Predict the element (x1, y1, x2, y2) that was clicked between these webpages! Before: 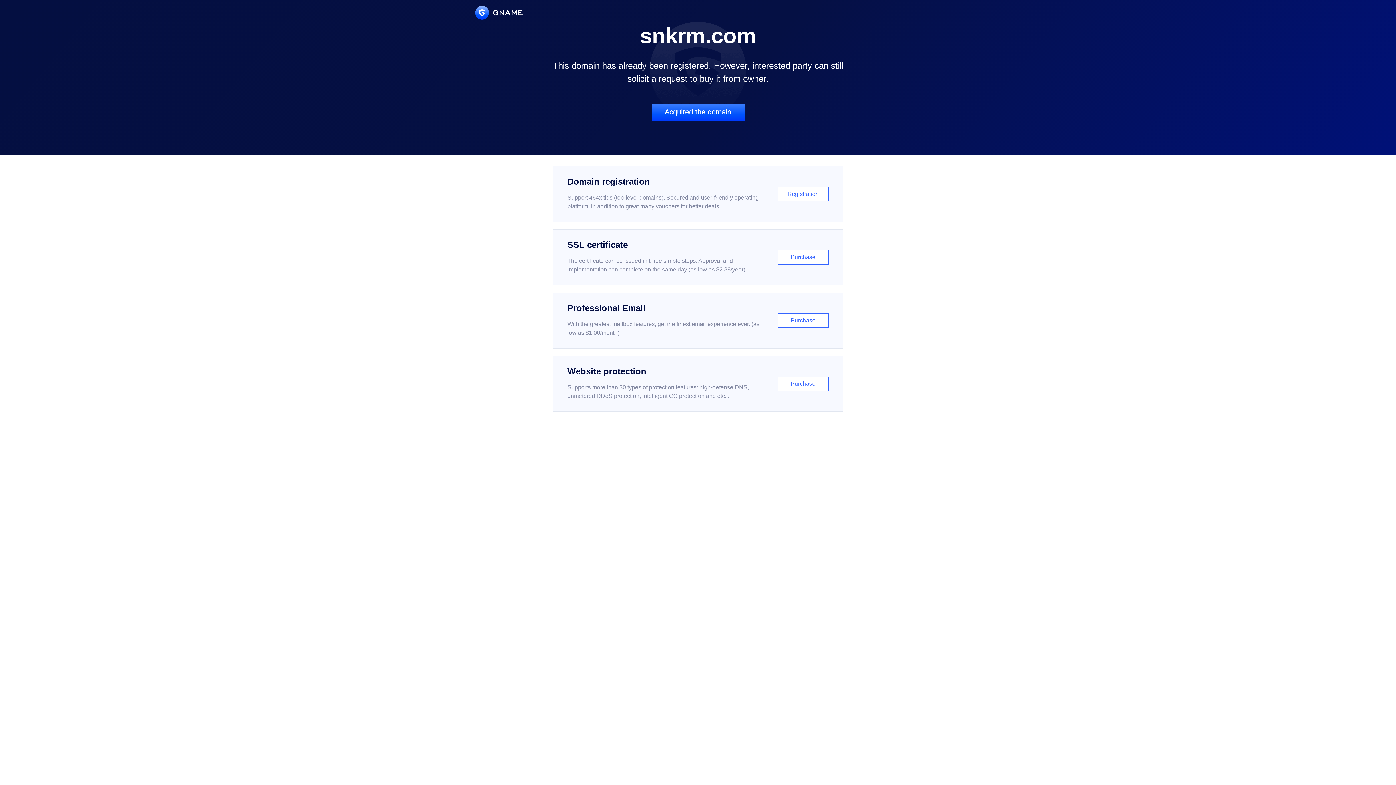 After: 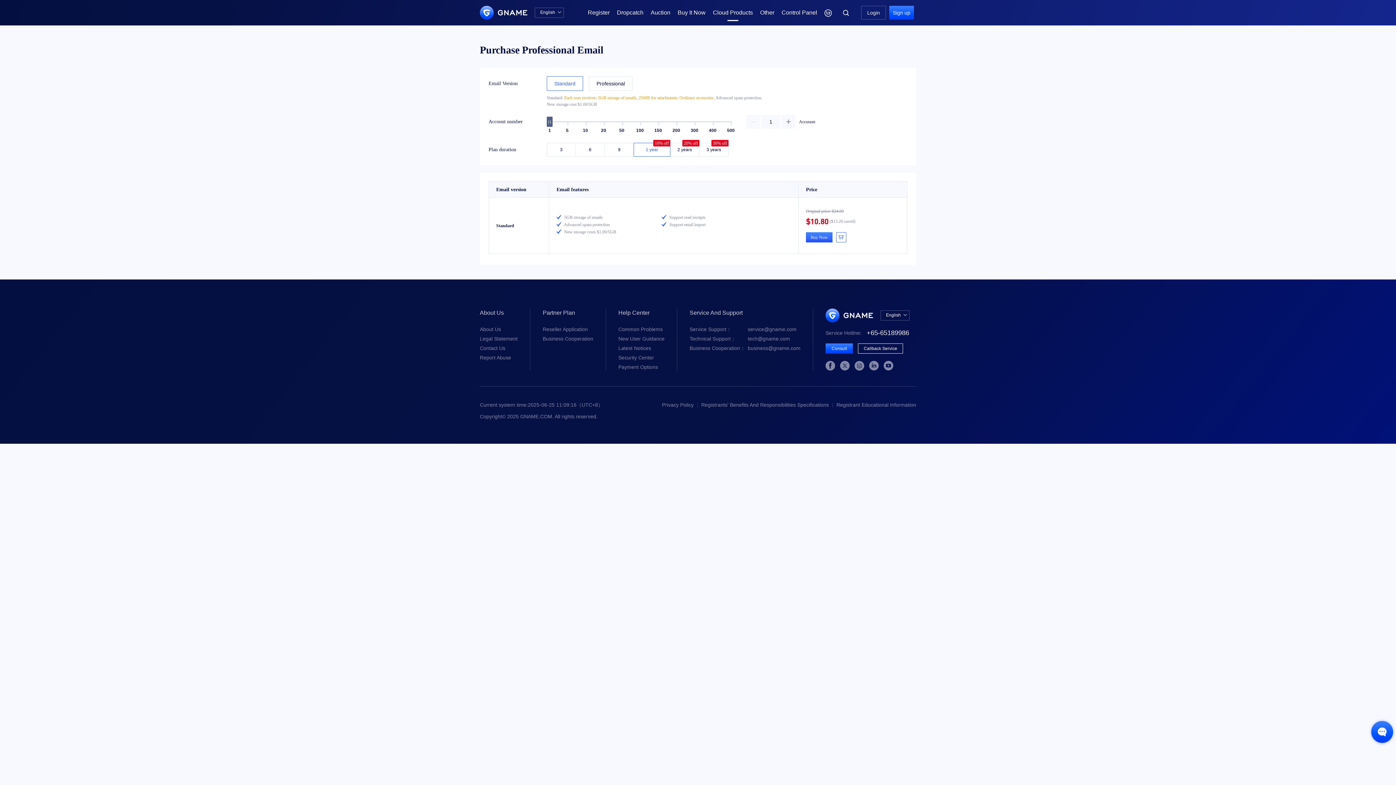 Action: bbox: (552, 292, 843, 348) label: Professional Email

With the greatest mailbox features, get the finest email experience ever. (as low as $1.00/month)

Purchase